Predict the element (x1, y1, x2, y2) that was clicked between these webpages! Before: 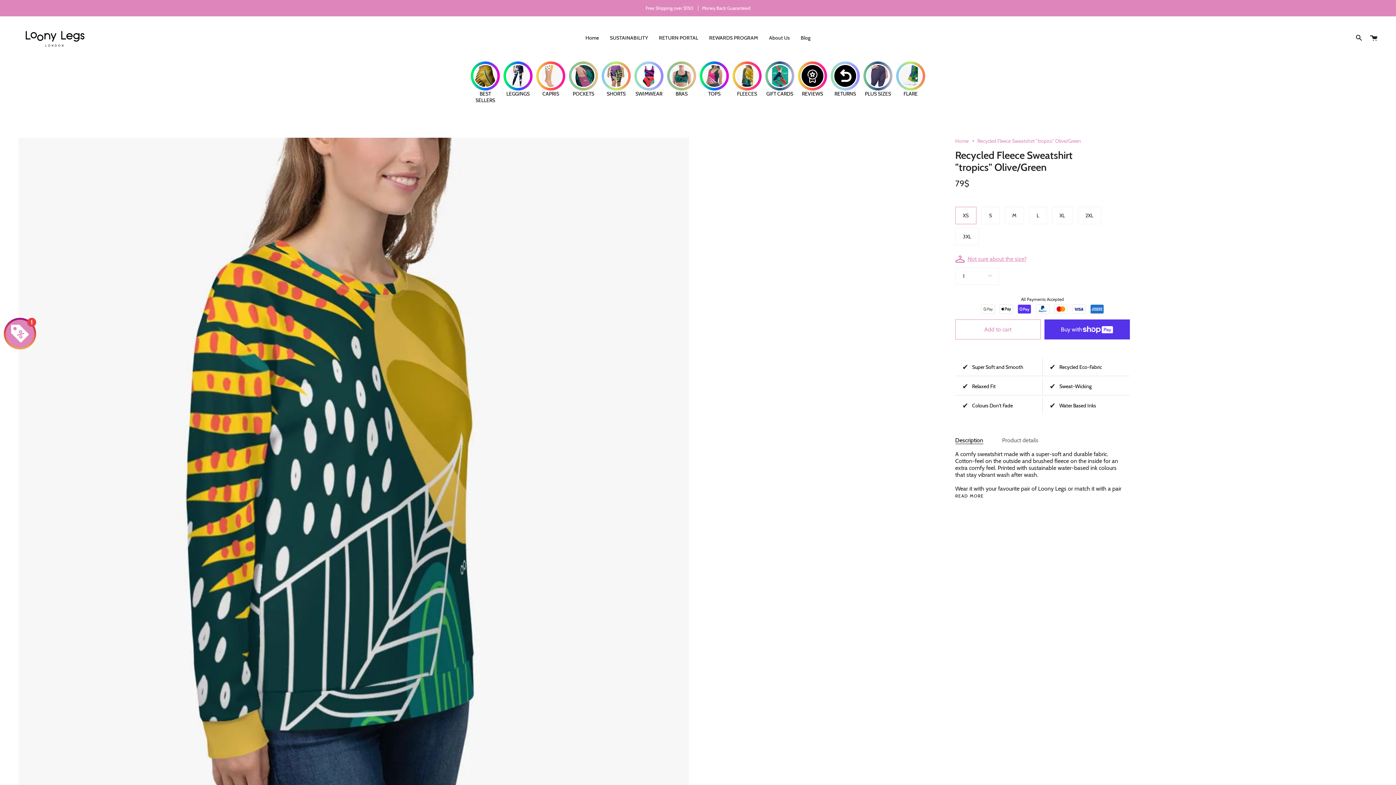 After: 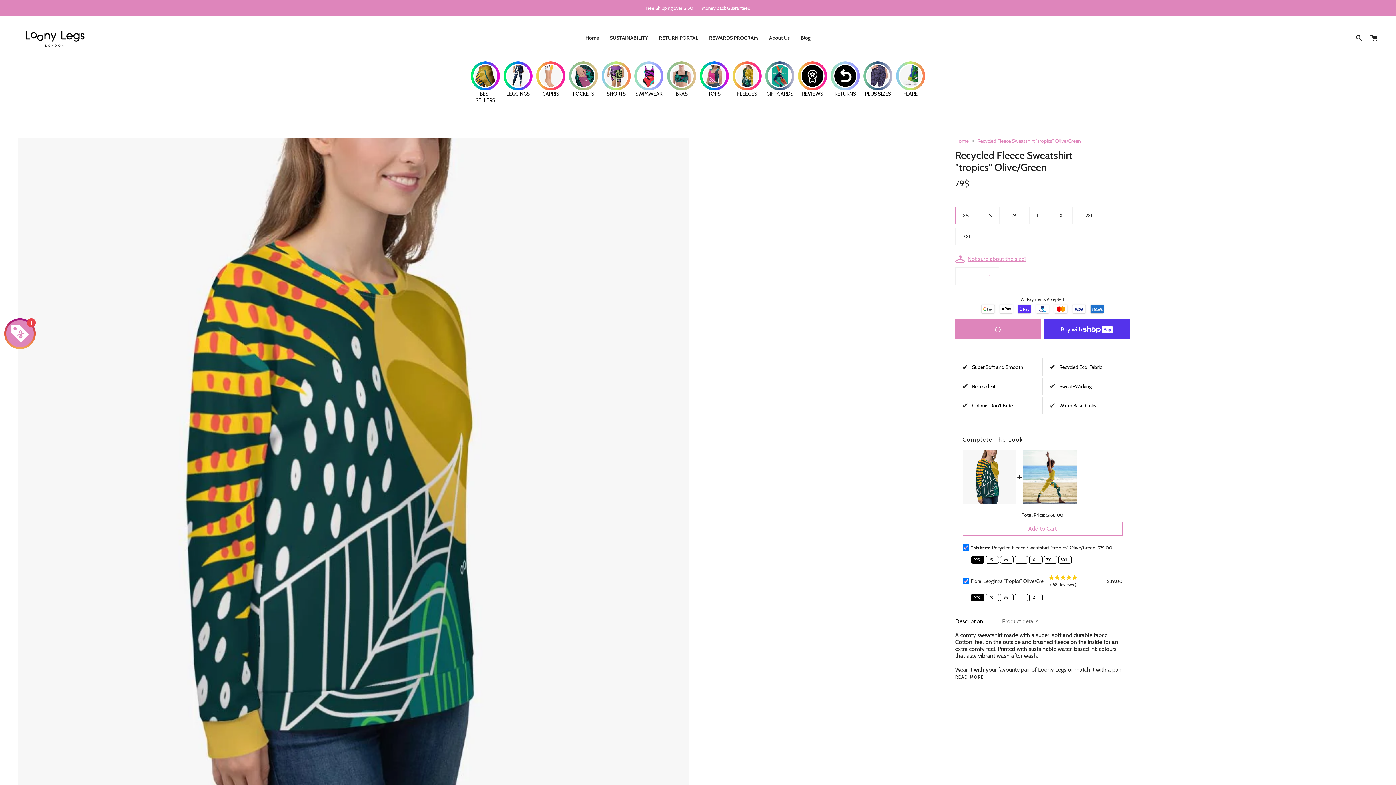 Action: bbox: (955, 319, 1040, 339) label: Add to cart